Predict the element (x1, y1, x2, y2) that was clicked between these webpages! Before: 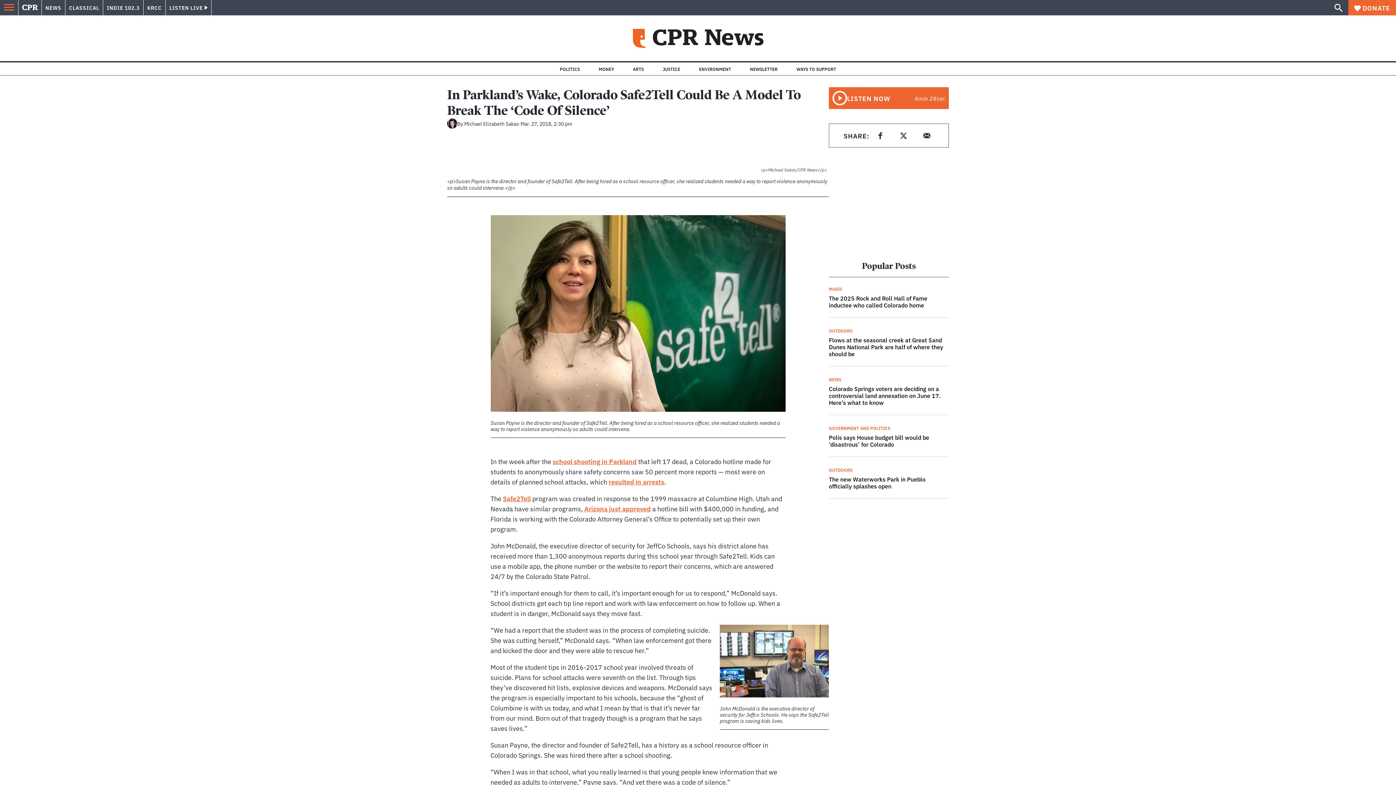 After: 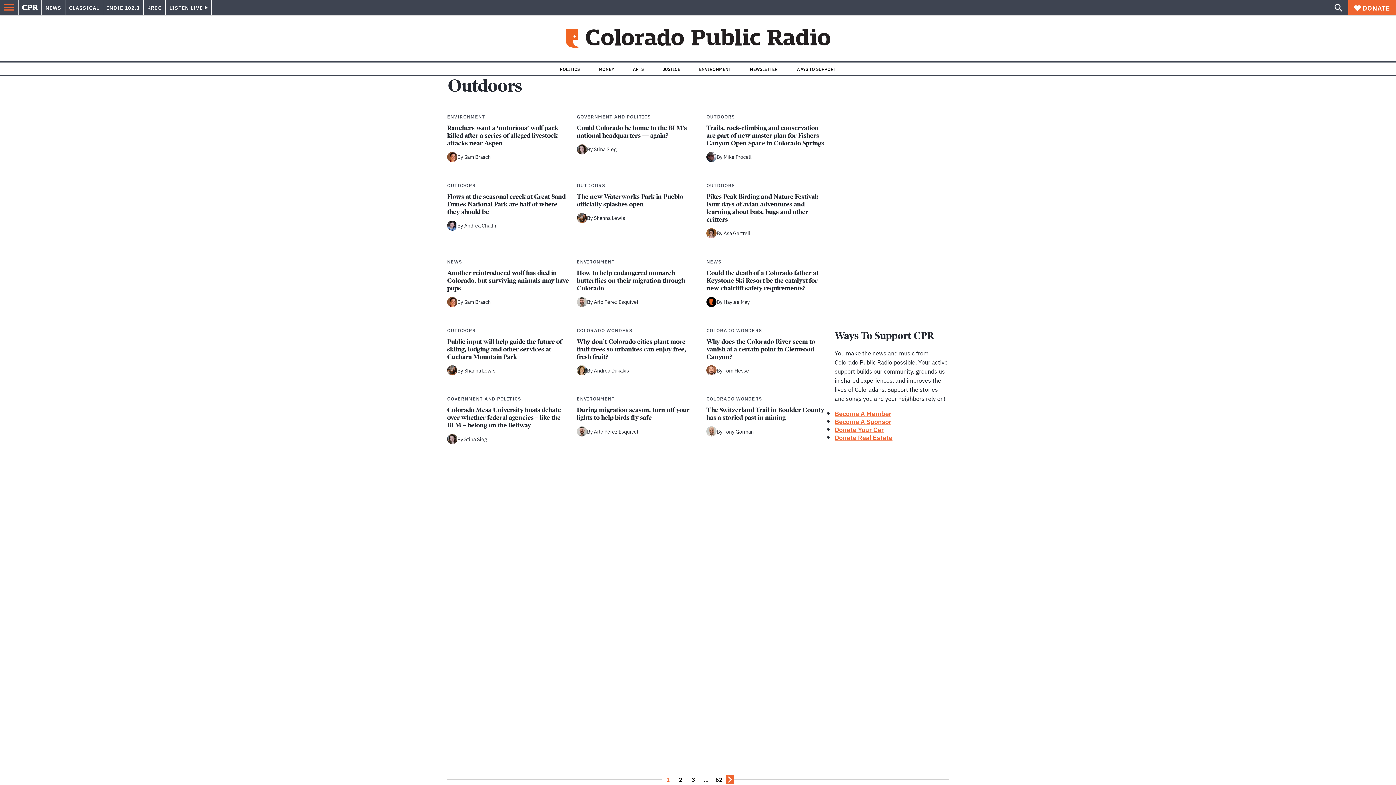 Action: label: OUTDOORS bbox: (829, 466, 852, 473)